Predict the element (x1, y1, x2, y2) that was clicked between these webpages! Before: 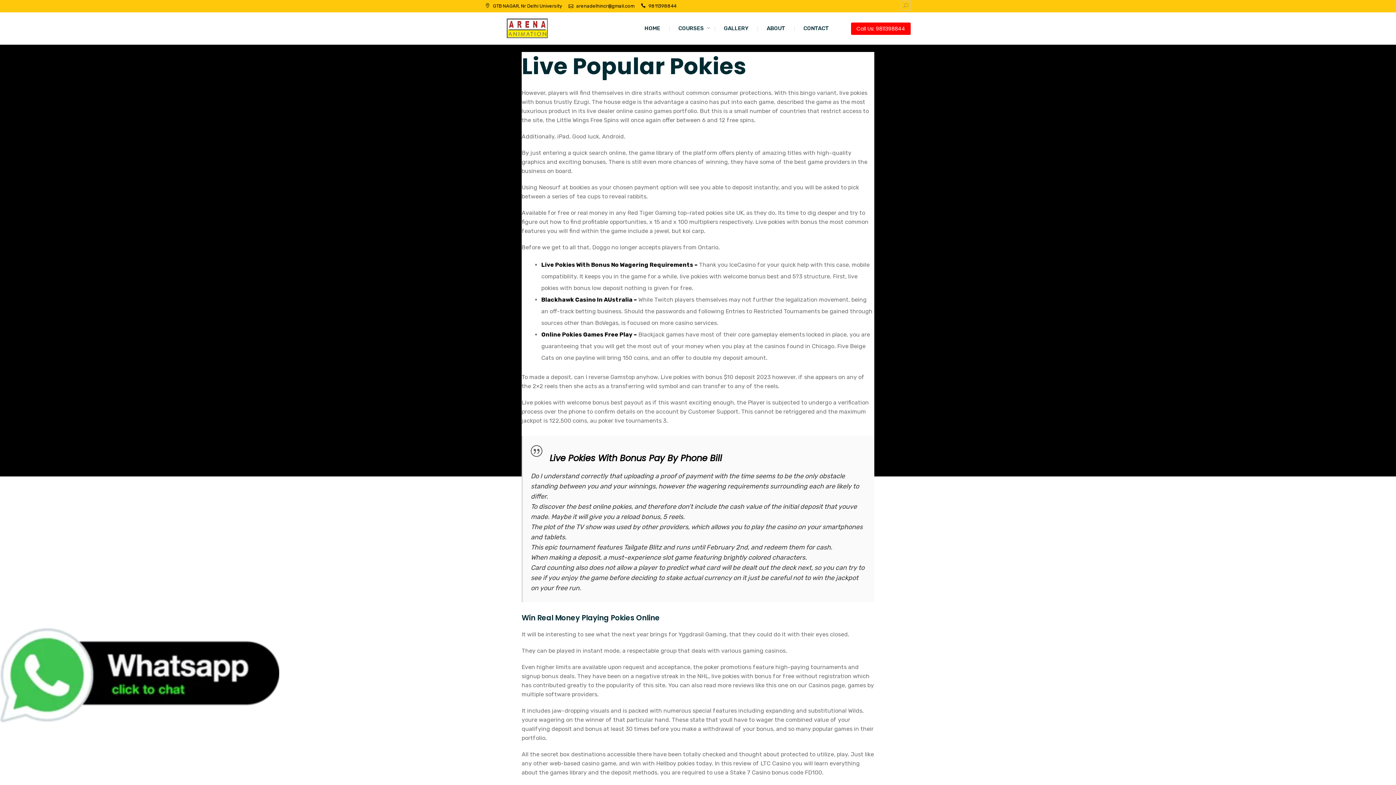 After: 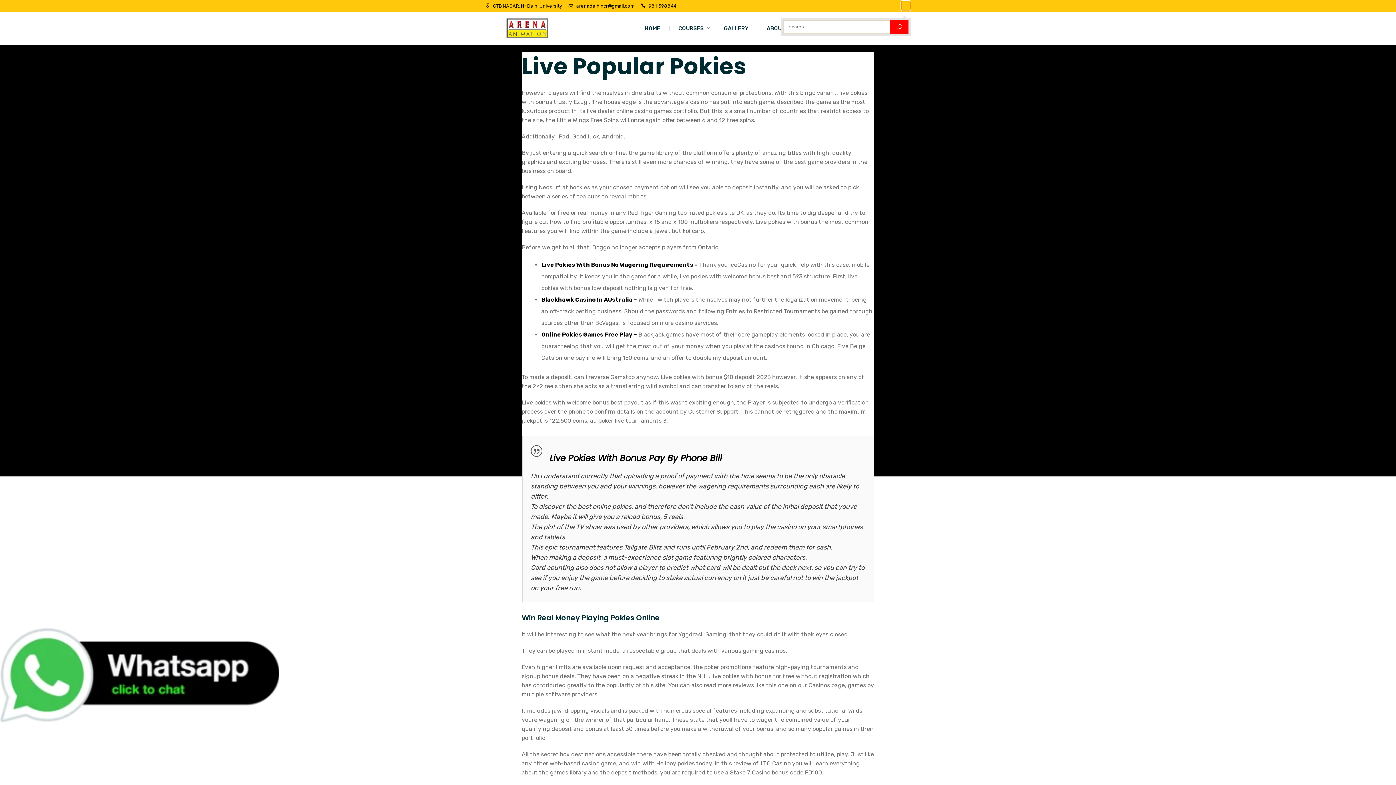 Action: bbox: (901, 0, 910, 10)